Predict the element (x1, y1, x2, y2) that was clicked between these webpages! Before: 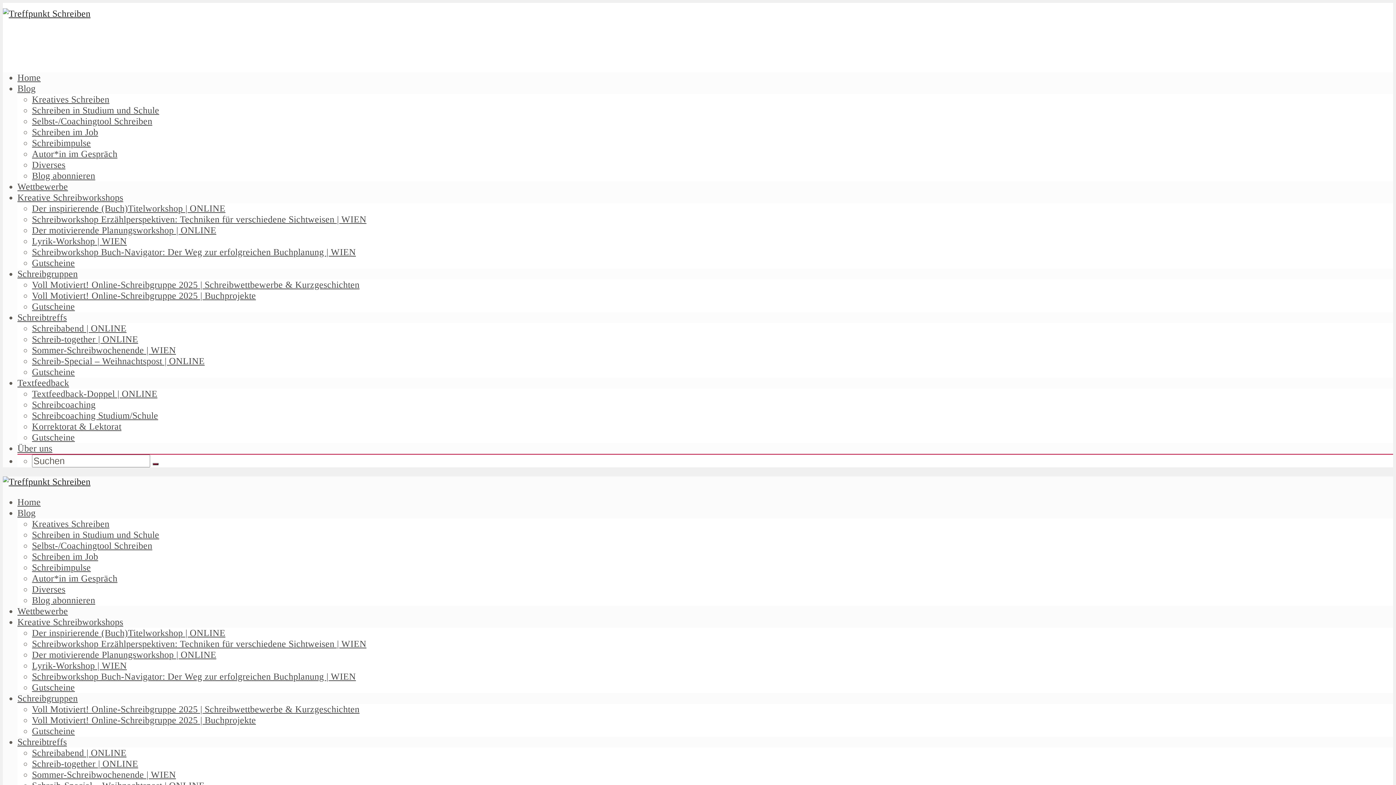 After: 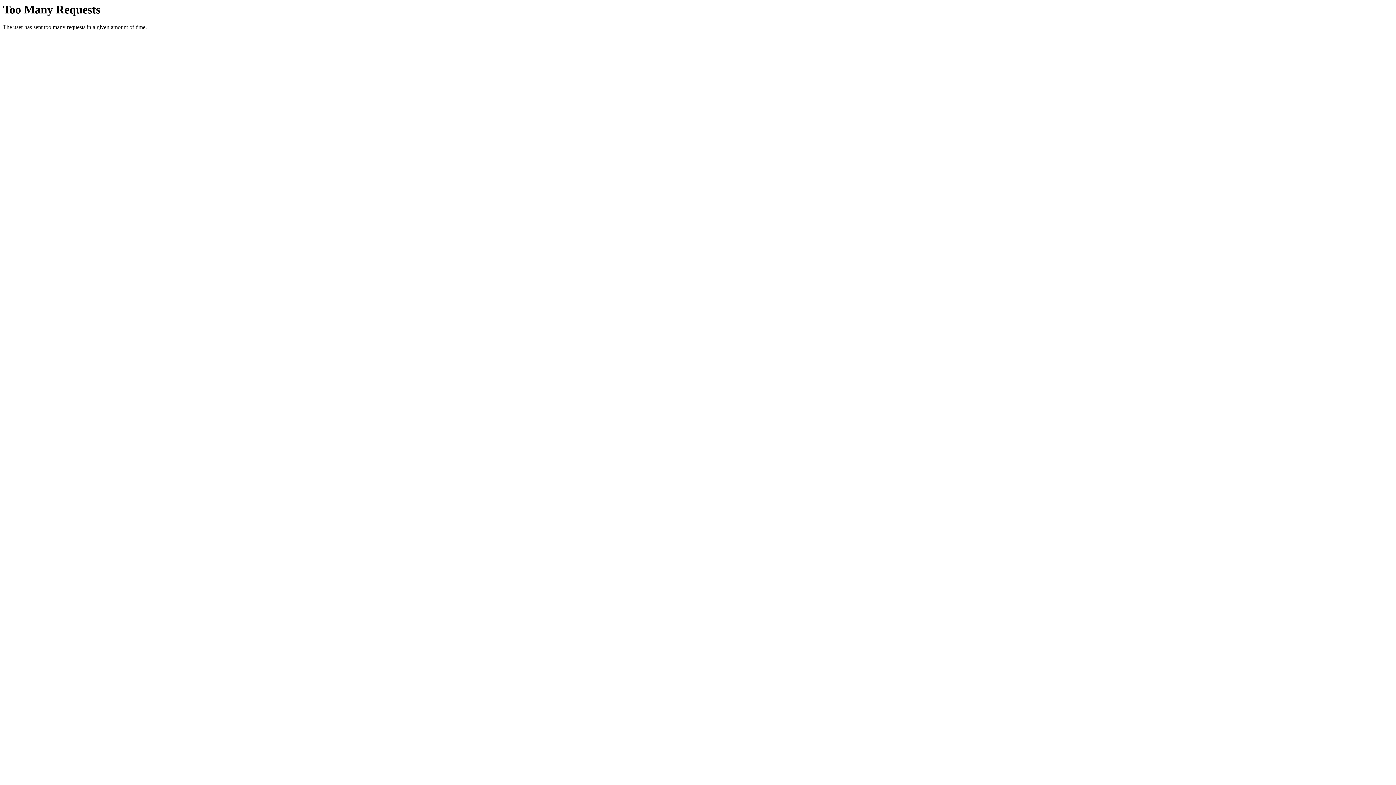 Action: label: Textfeedback-Doppel | ONLINE bbox: (32, 388, 157, 399)